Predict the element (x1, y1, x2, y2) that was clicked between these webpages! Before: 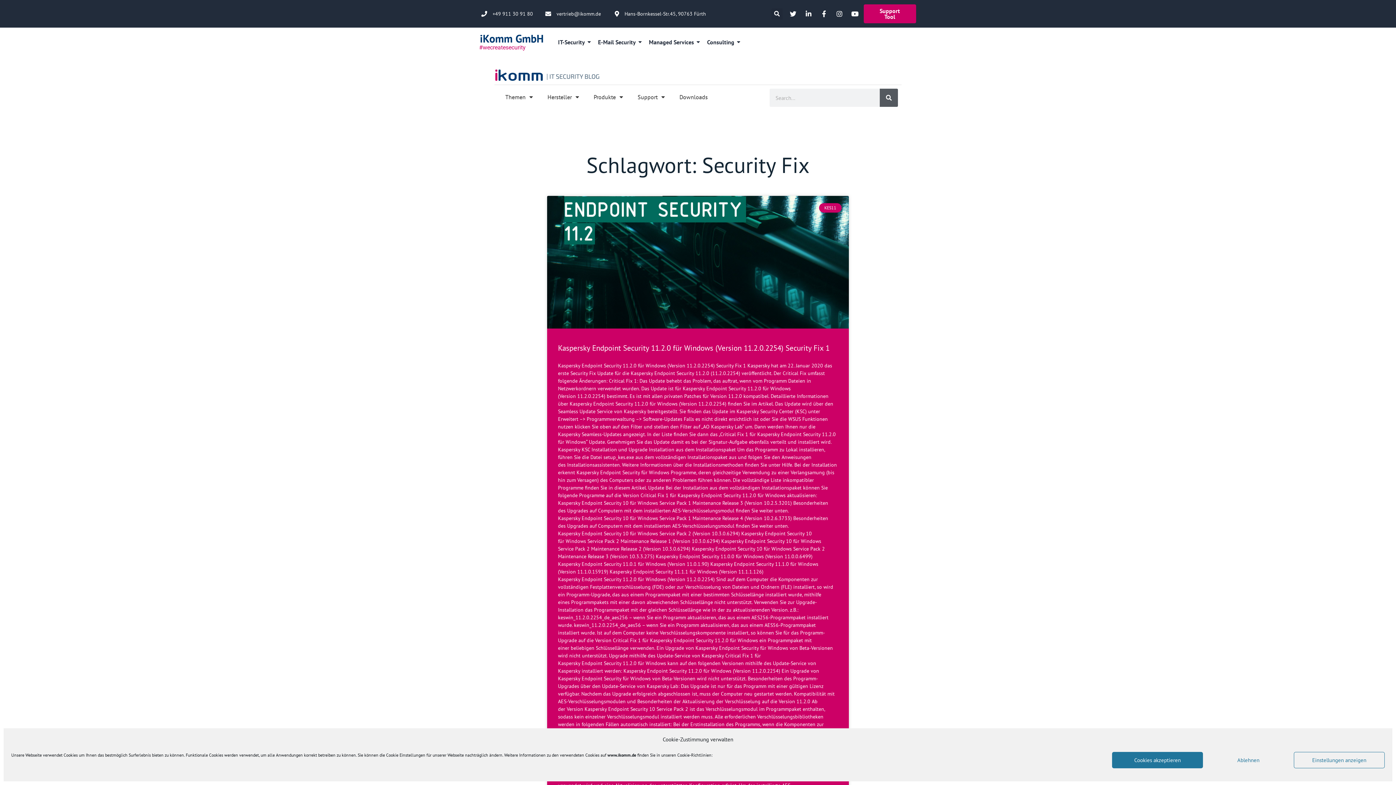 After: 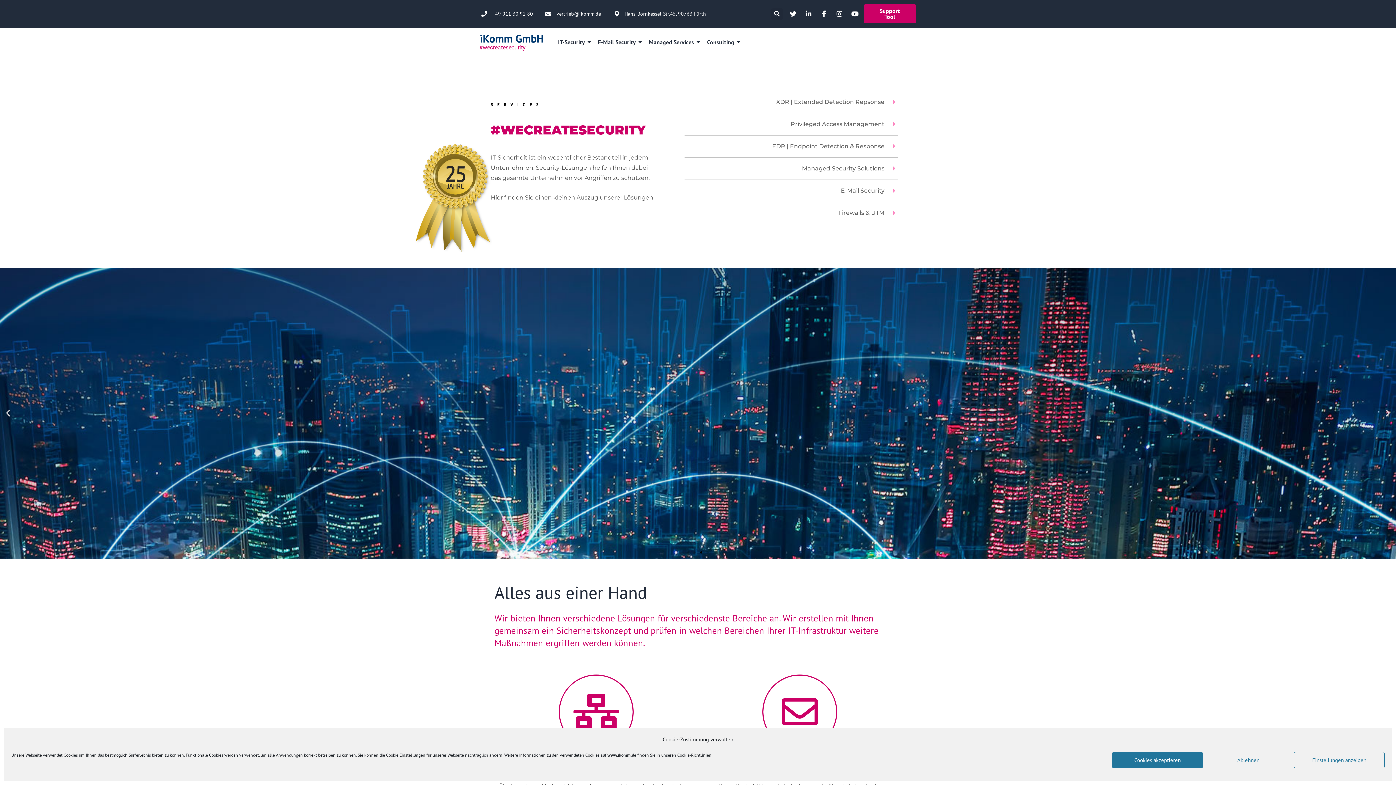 Action: label: iKomm GmbH bbox: (480, 31, 544, 45)